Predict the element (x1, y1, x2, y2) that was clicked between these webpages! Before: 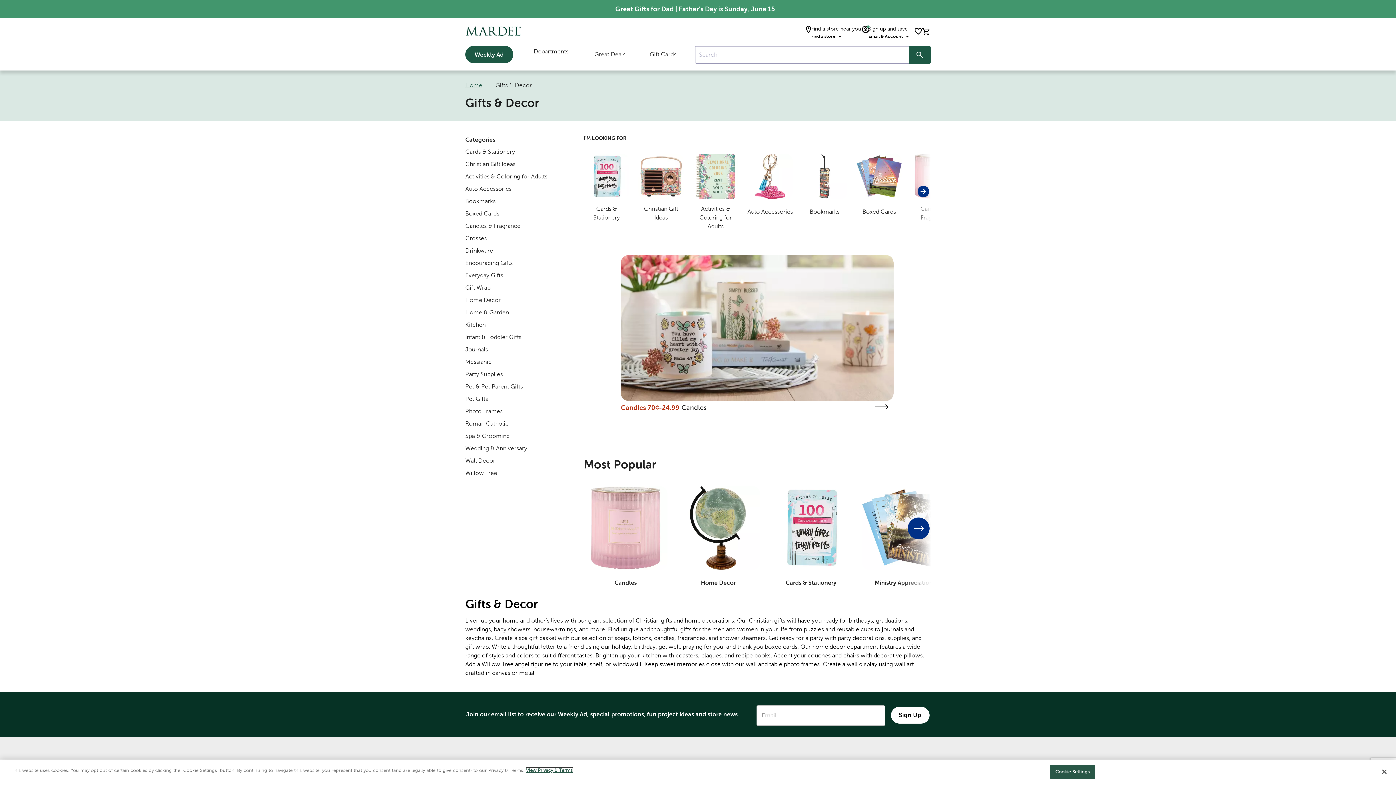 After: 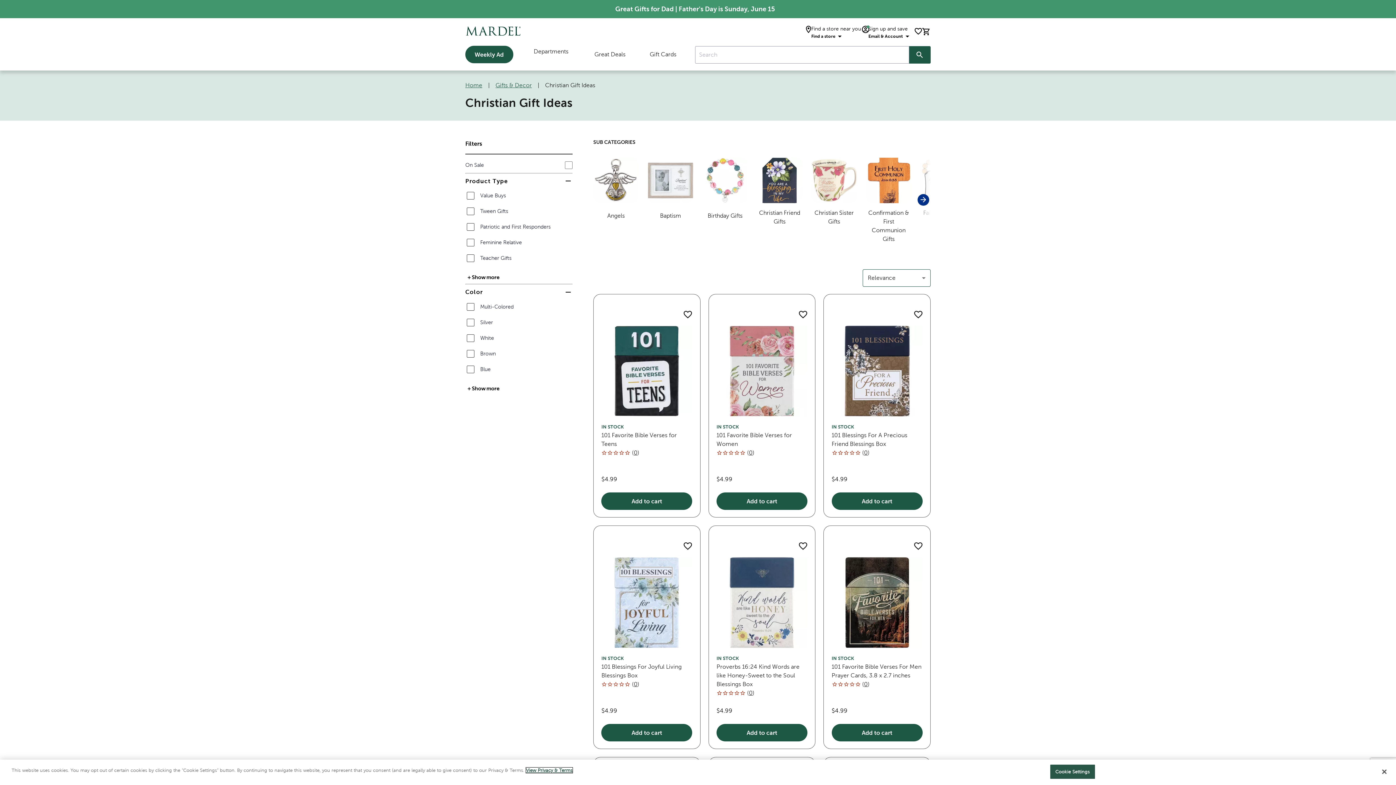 Action: bbox: (638, 153, 684, 222) label: Christian Gift Ideas
Category